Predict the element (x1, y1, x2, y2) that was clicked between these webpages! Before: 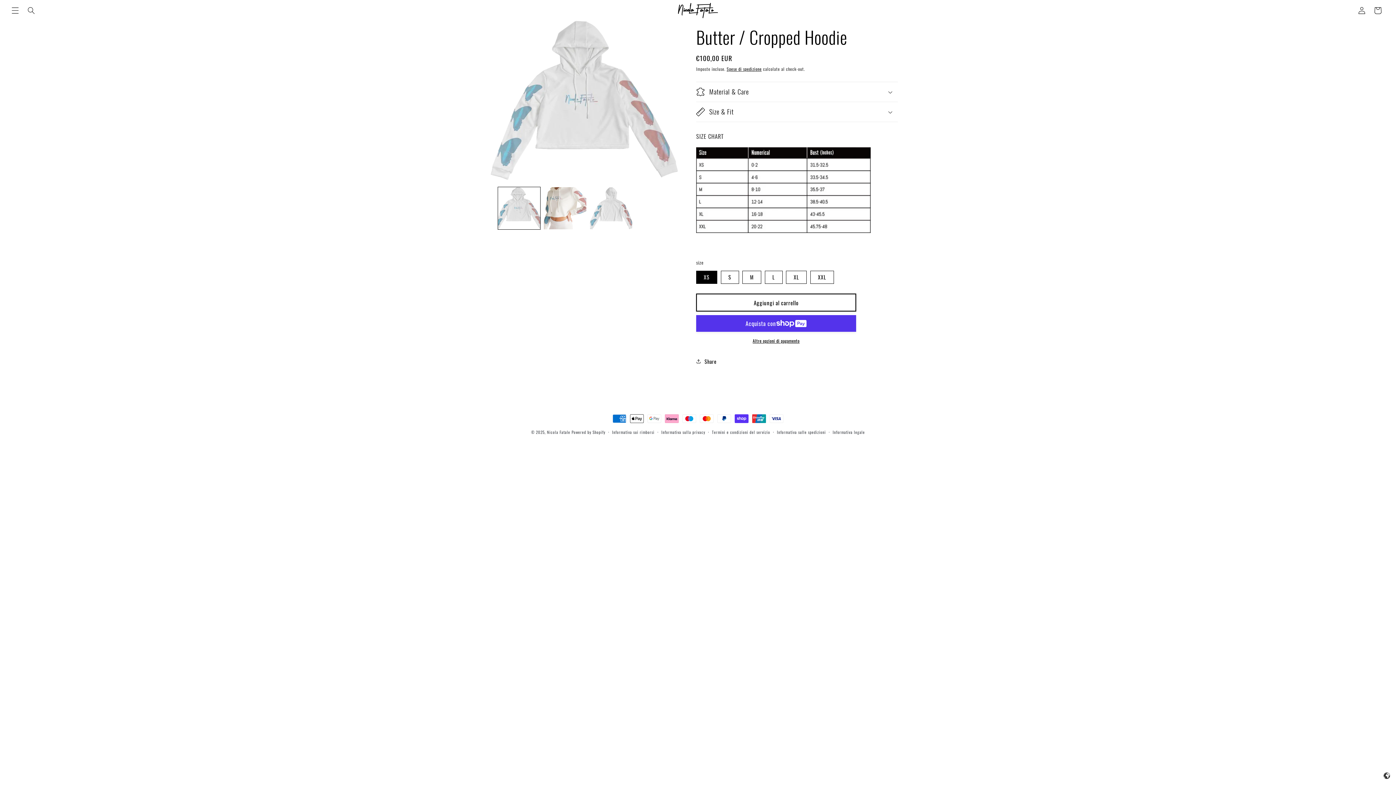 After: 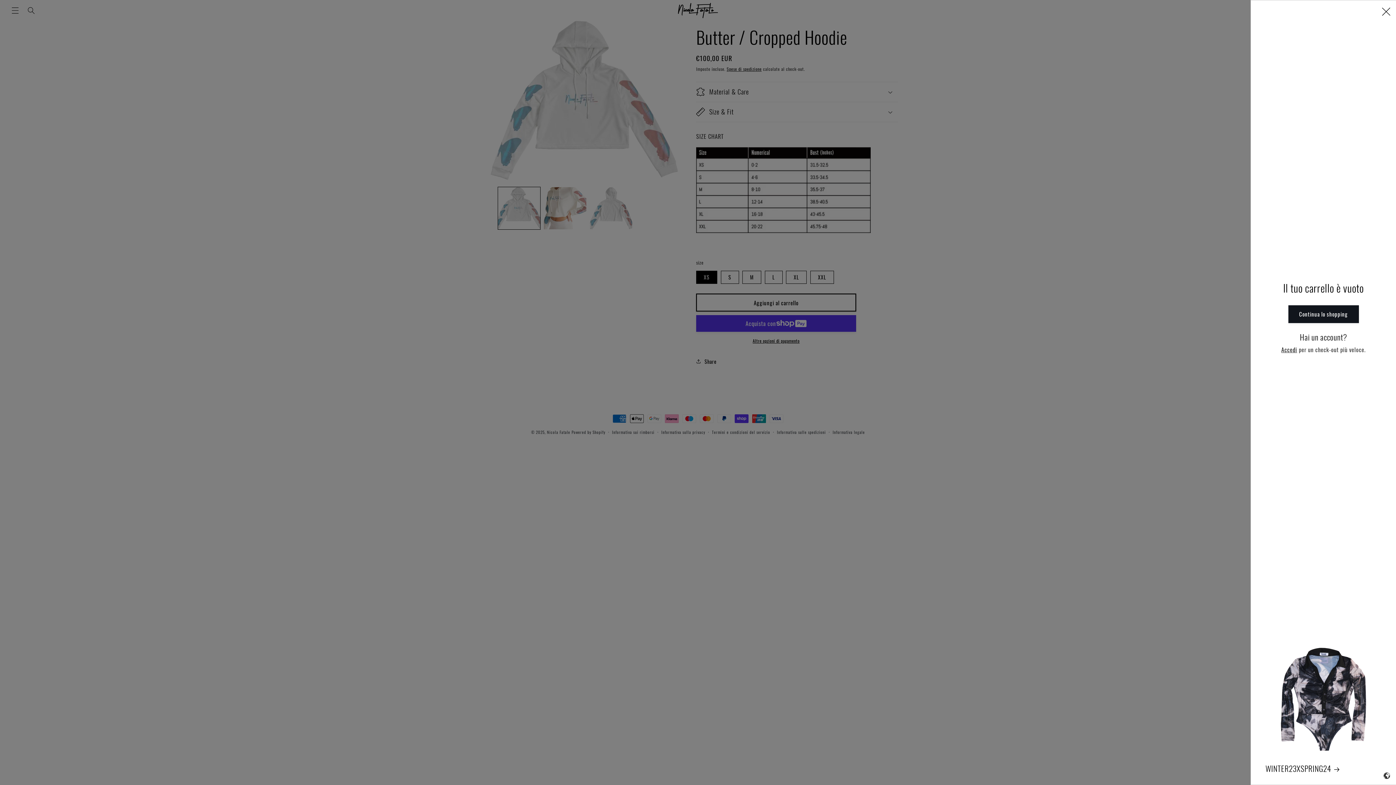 Action: bbox: (1370, 2, 1386, 18) label: Carrello